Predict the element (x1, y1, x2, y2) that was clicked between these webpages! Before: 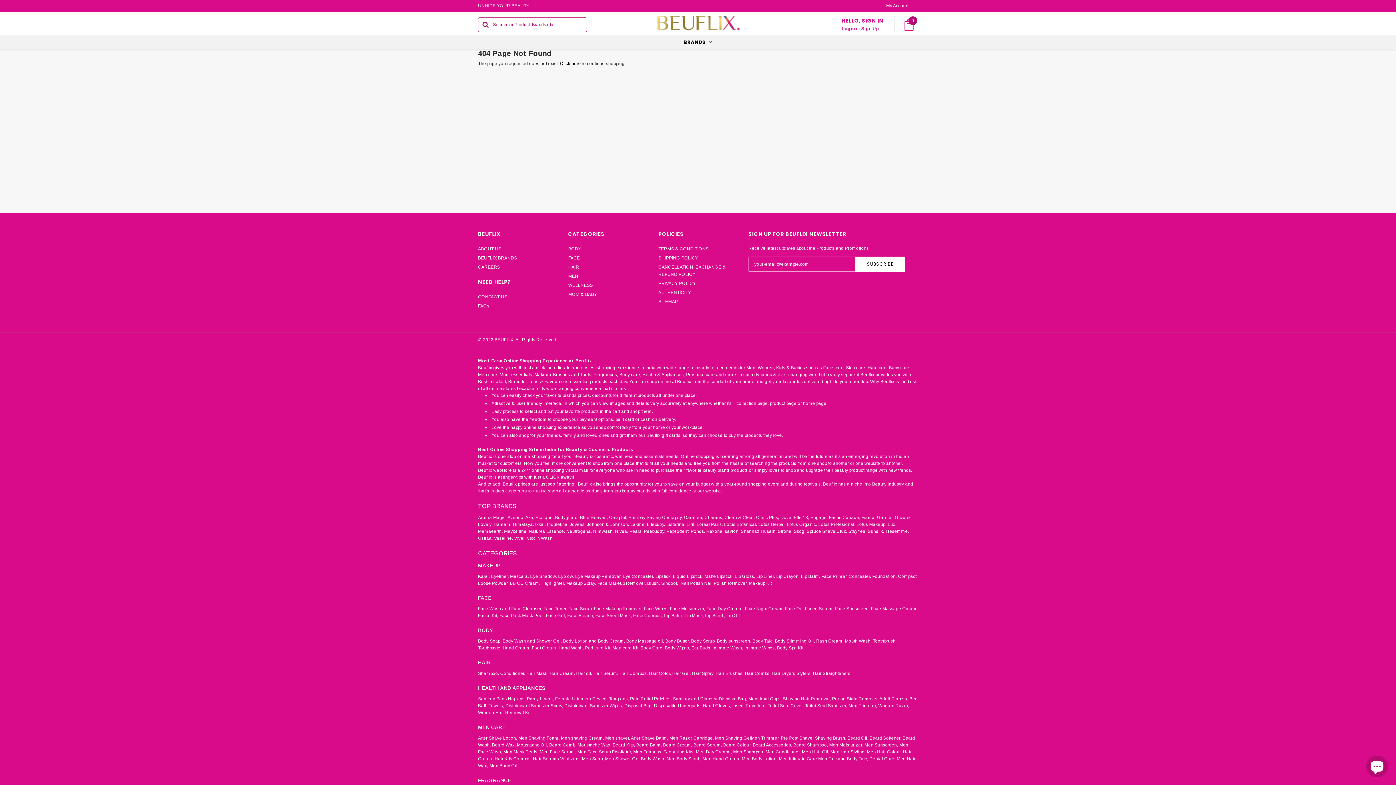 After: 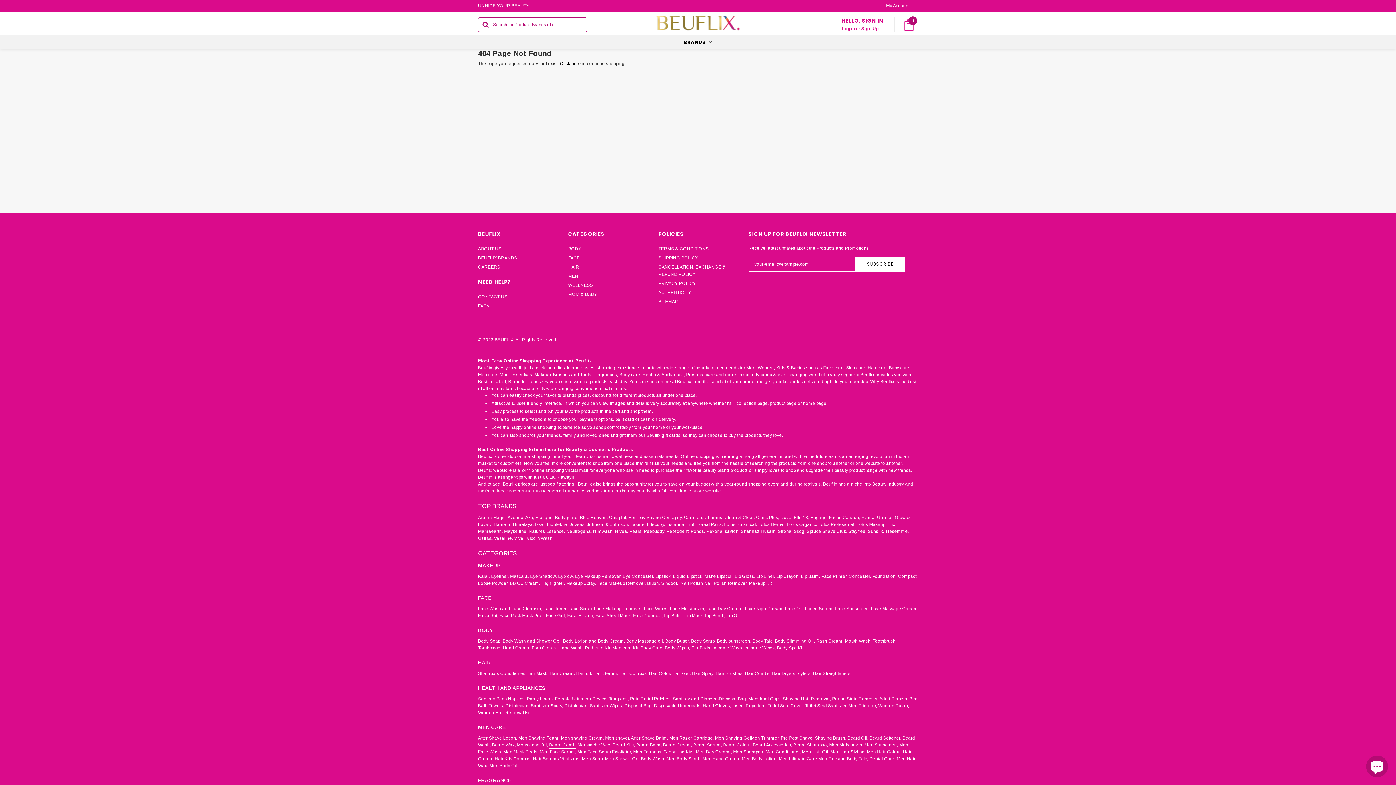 Action: bbox: (549, 742, 576, 748) label: Beard Comb,